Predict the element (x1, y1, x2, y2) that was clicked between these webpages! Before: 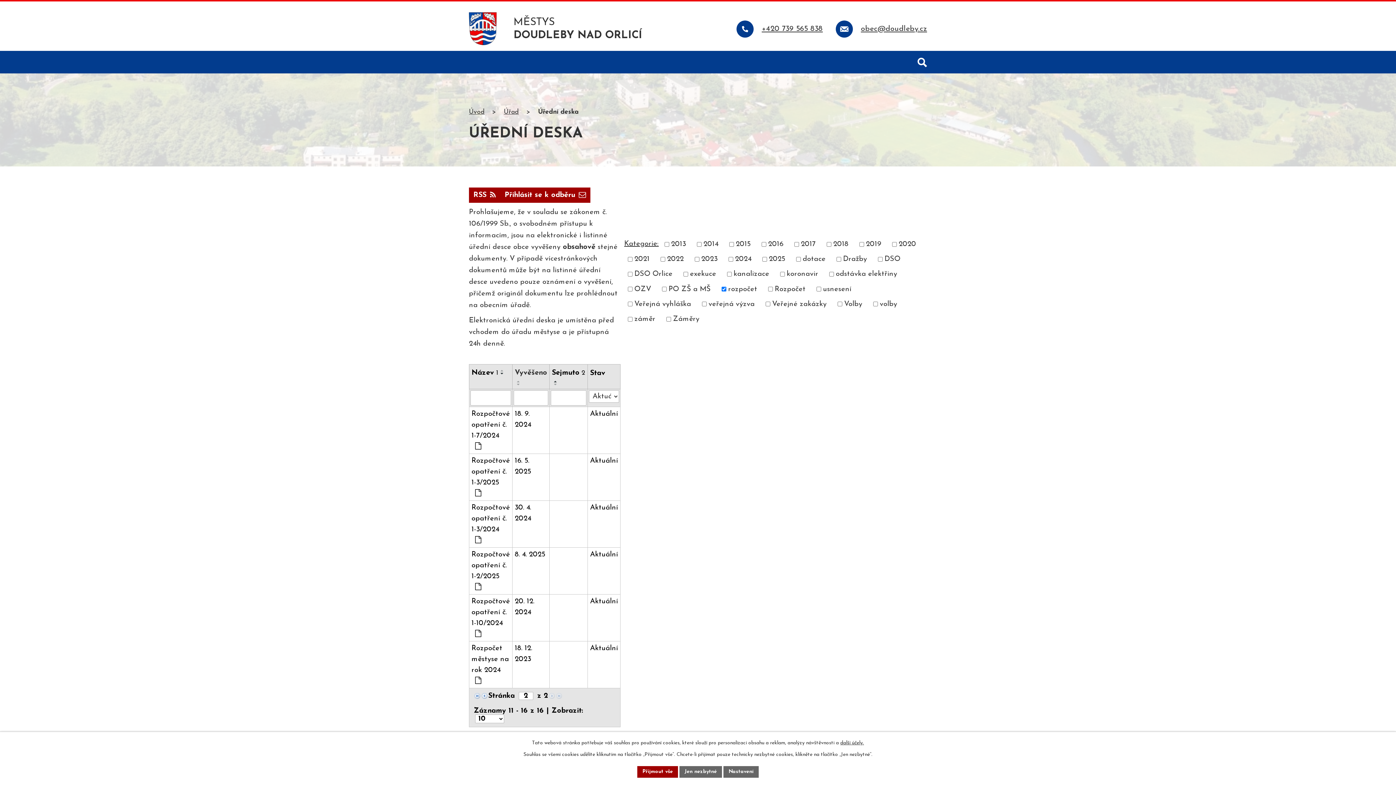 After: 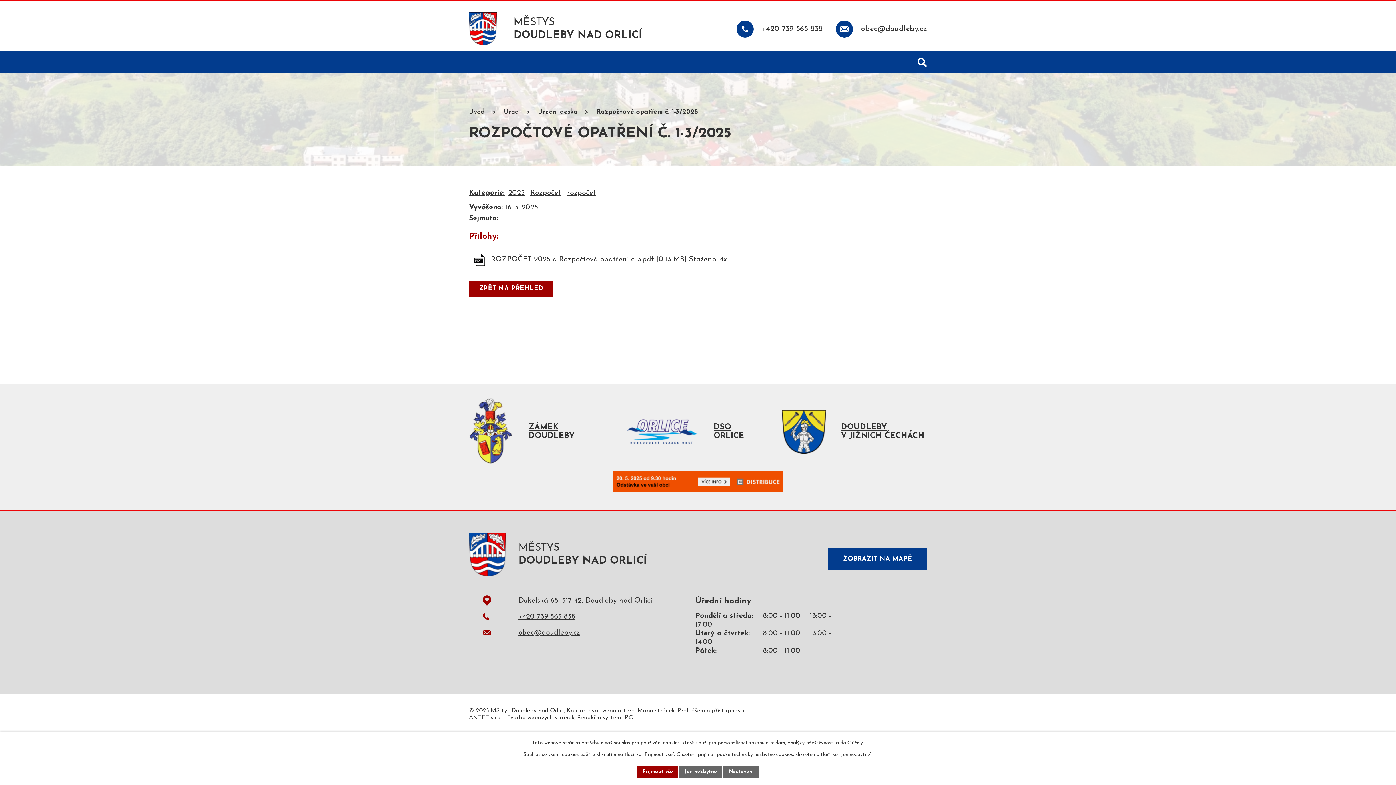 Action: label: 16. 5. 2025 bbox: (514, 455, 547, 477)